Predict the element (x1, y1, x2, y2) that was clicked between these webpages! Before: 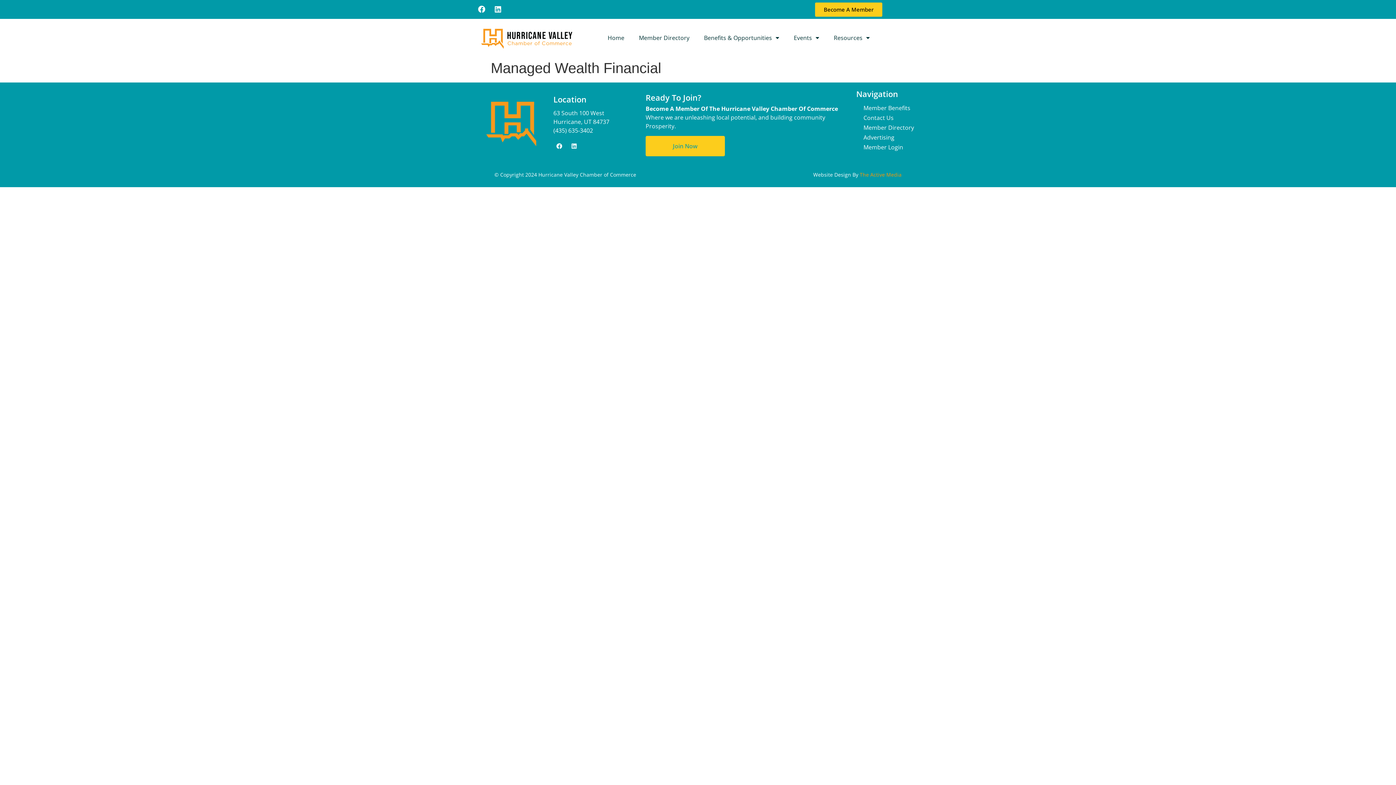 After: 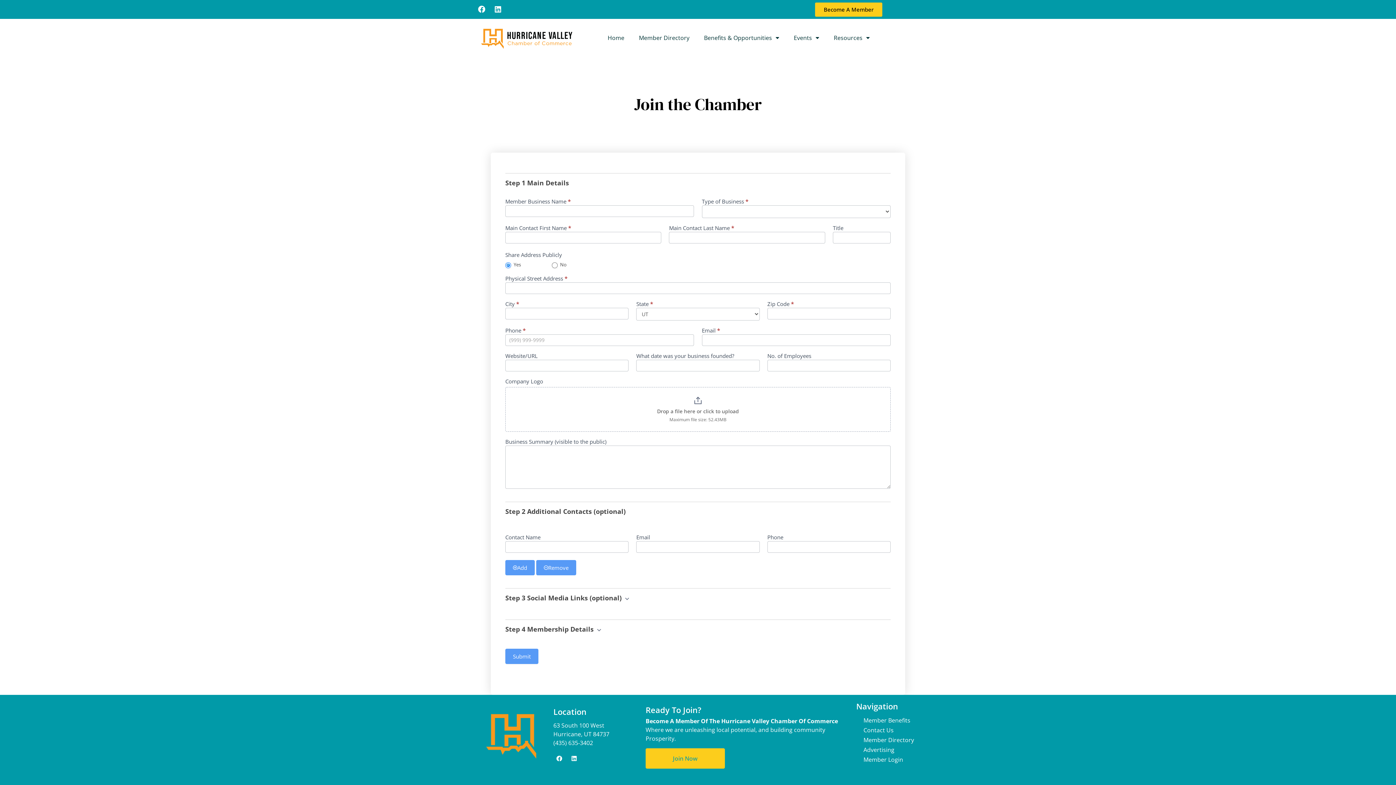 Action: bbox: (815, 2, 882, 16) label: Become A Member